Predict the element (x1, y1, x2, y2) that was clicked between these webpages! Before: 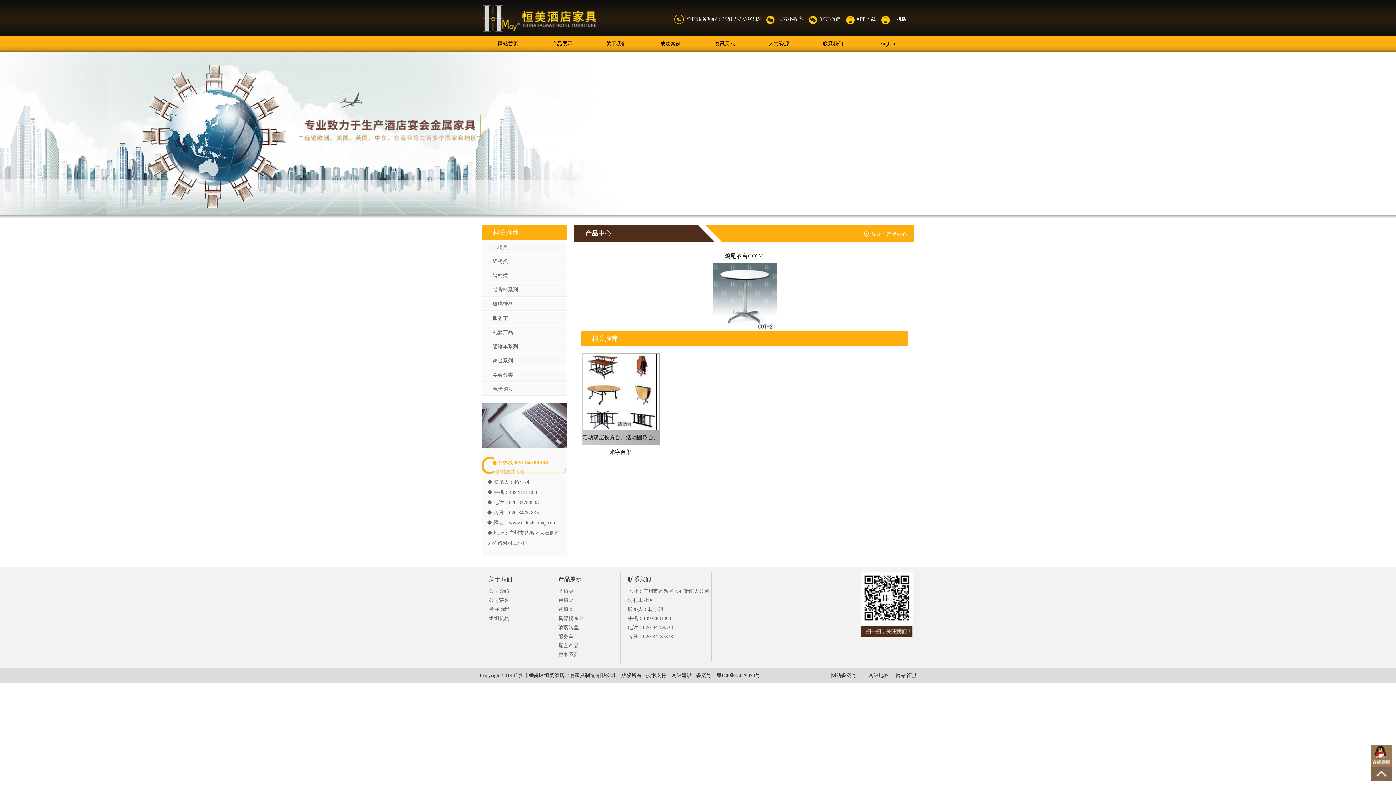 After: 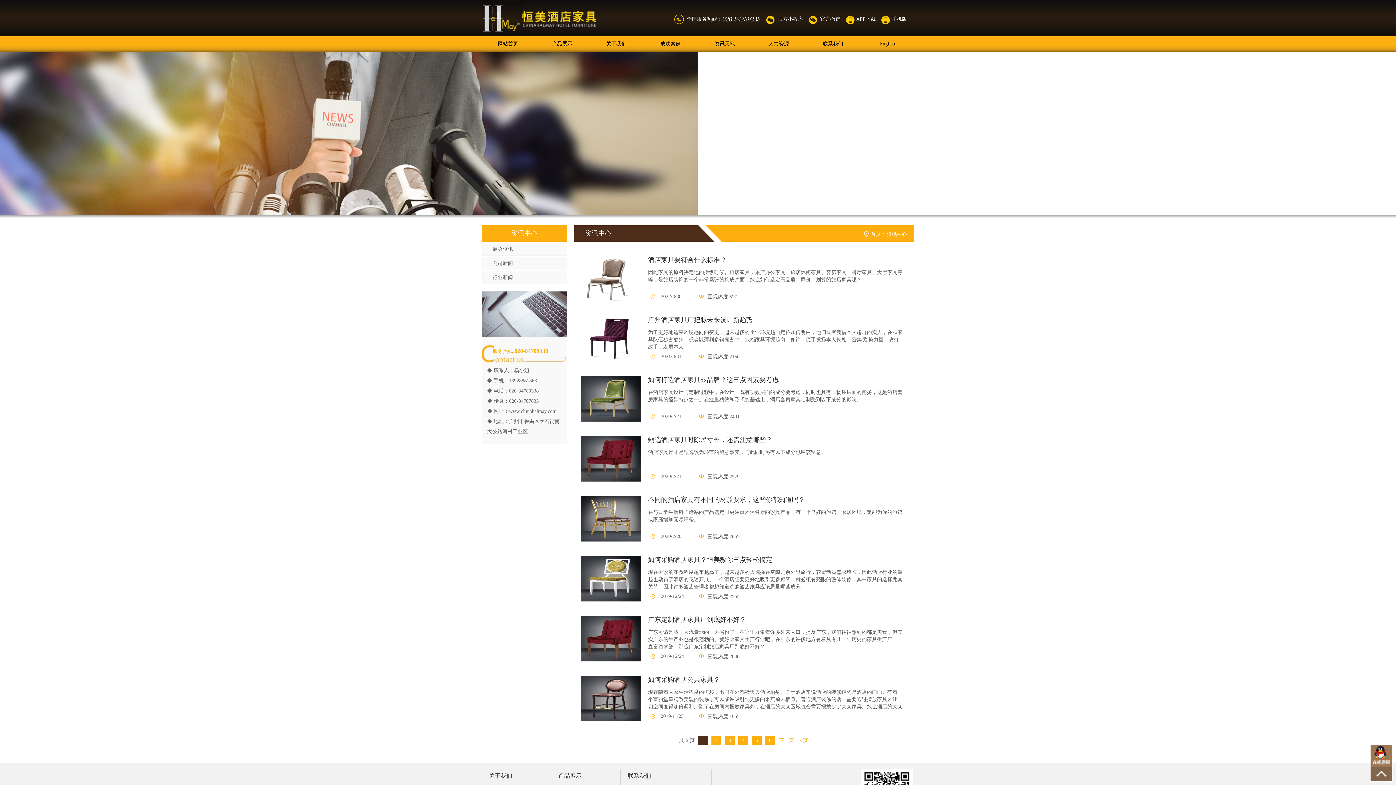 Action: label: 资讯天地 bbox: (698, 36, 751, 51)